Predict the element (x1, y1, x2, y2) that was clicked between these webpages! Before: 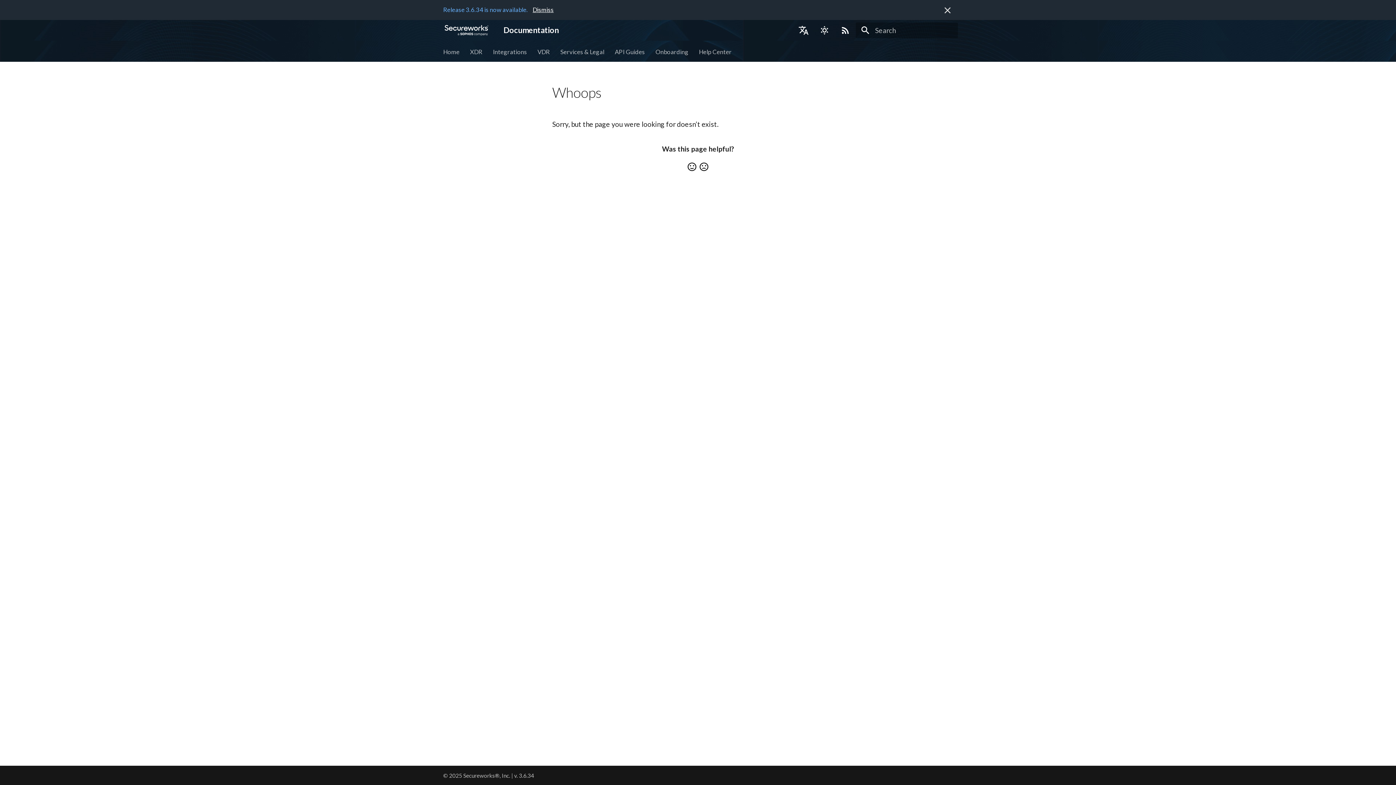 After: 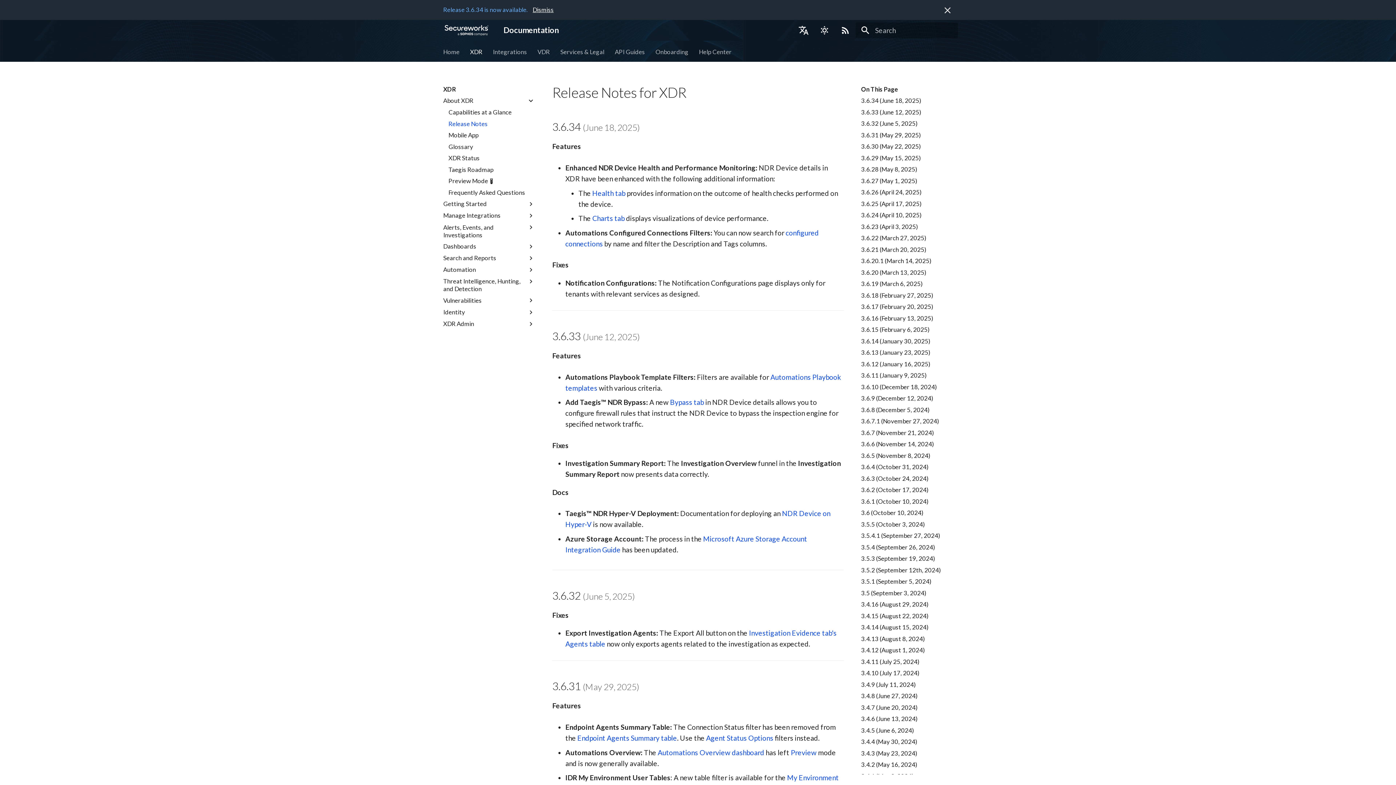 Action: label: Release 3.6.34 is now available. bbox: (443, 5, 528, 13)